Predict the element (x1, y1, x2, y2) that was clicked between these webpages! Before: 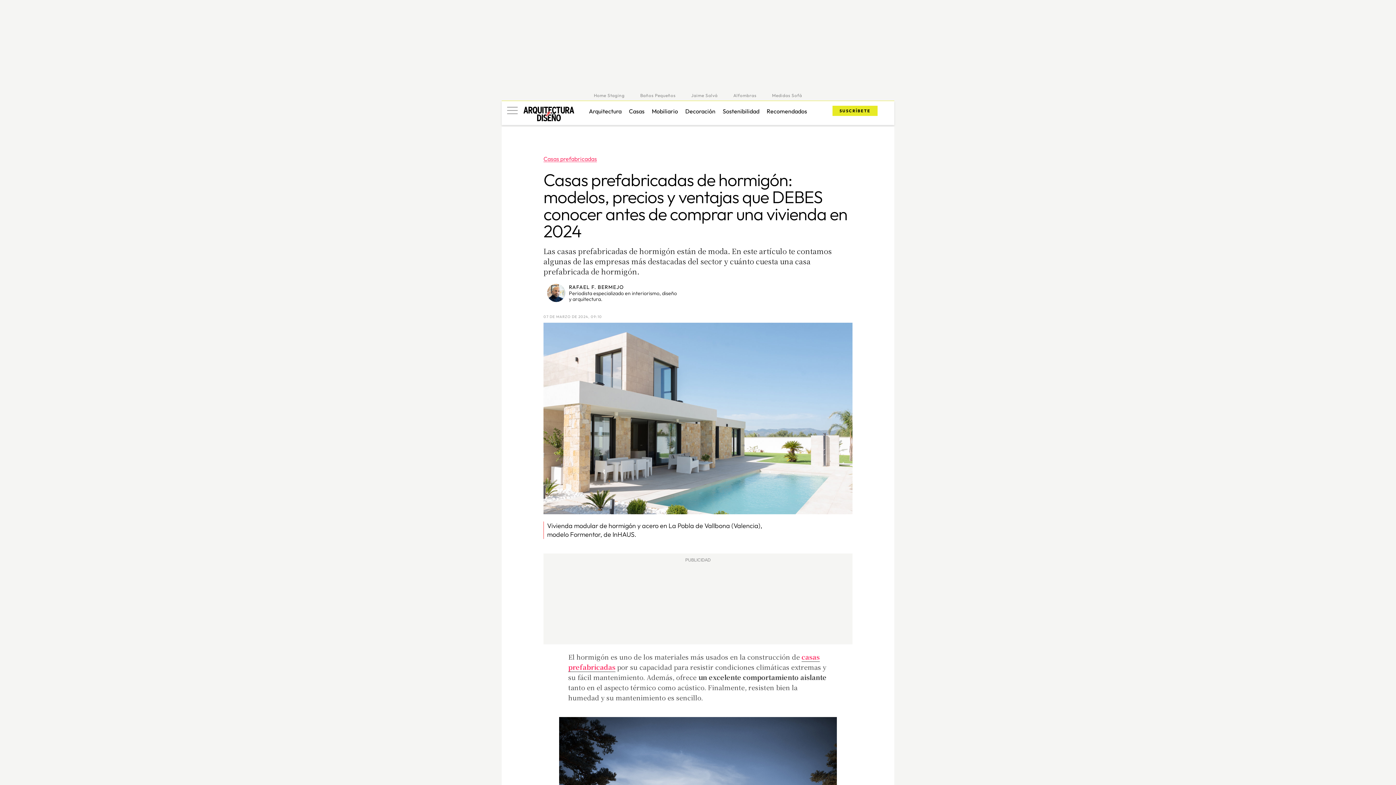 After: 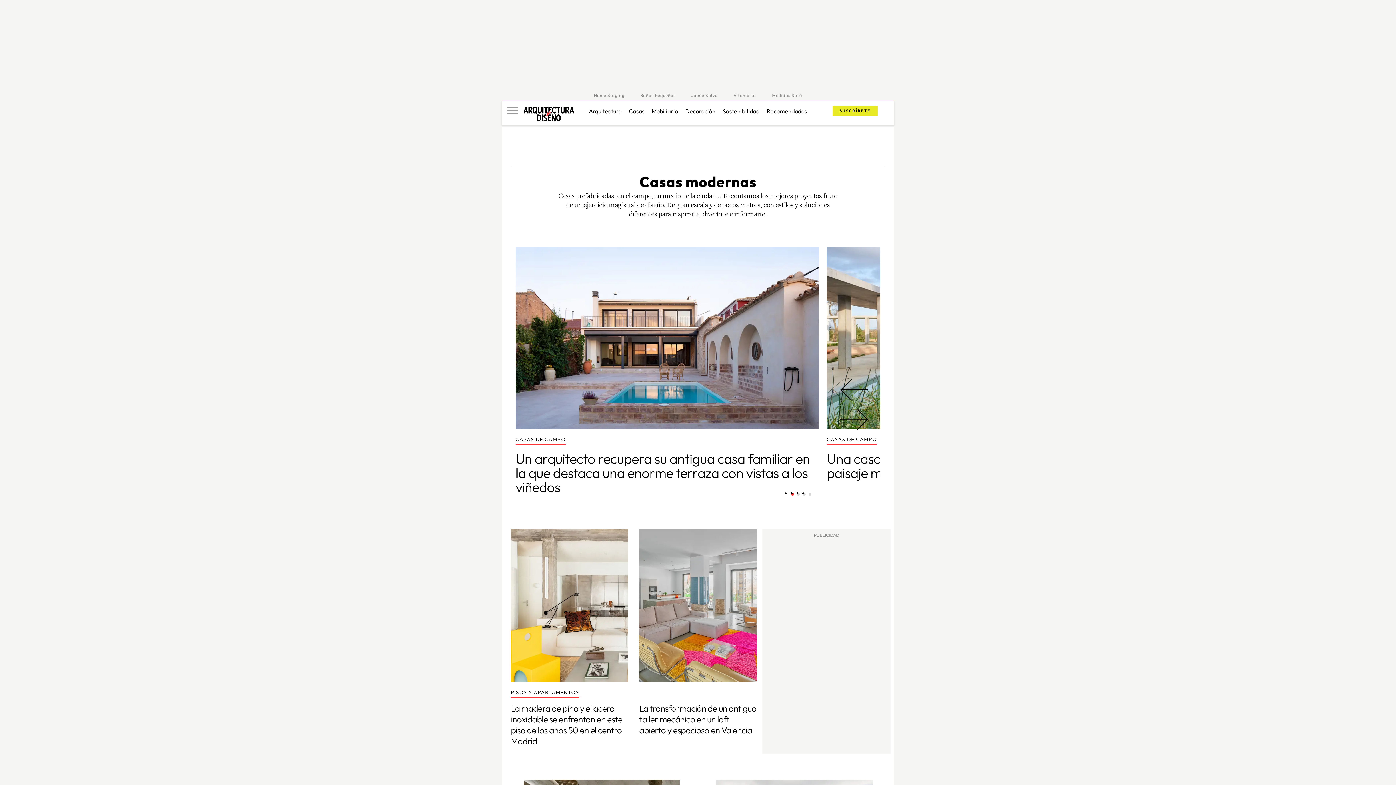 Action: bbox: (629, 107, 644, 114) label: Casas